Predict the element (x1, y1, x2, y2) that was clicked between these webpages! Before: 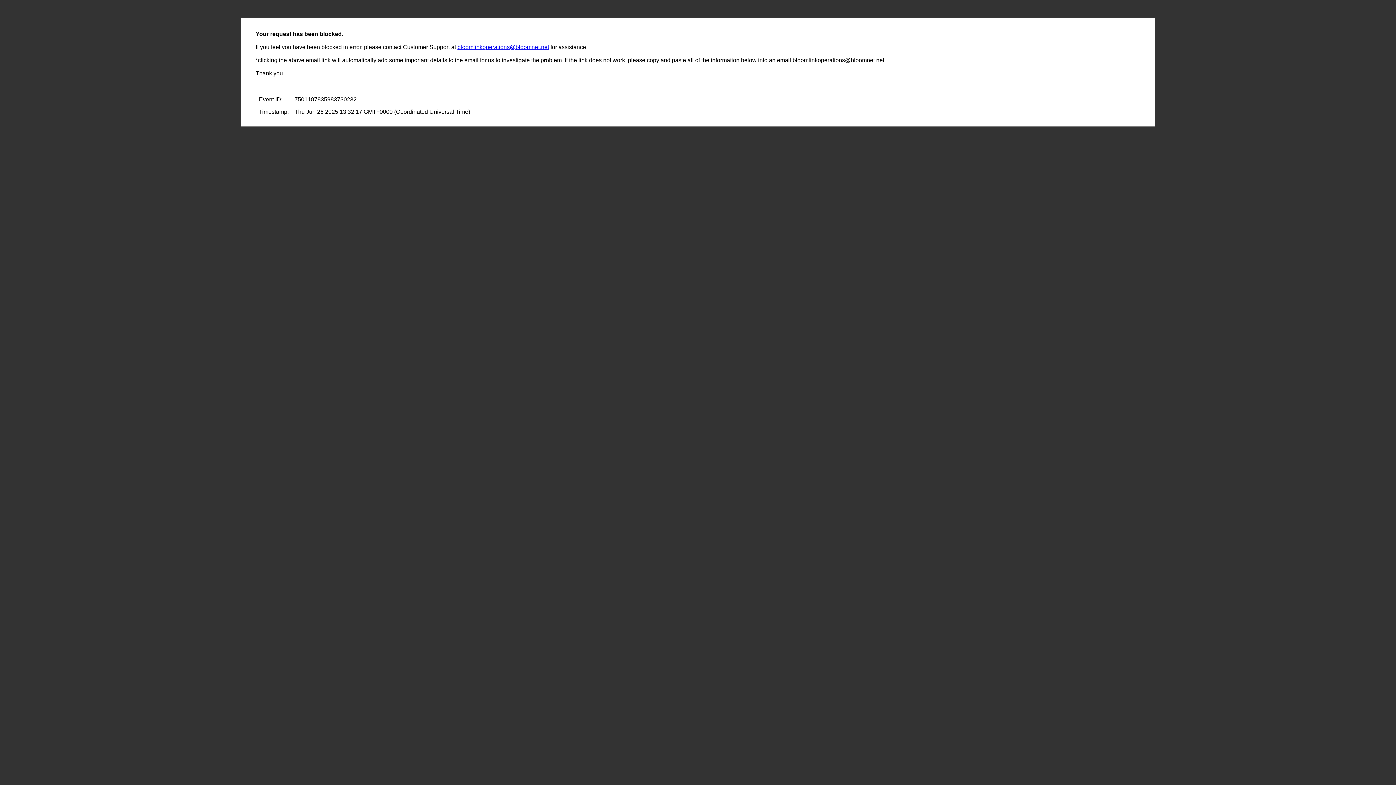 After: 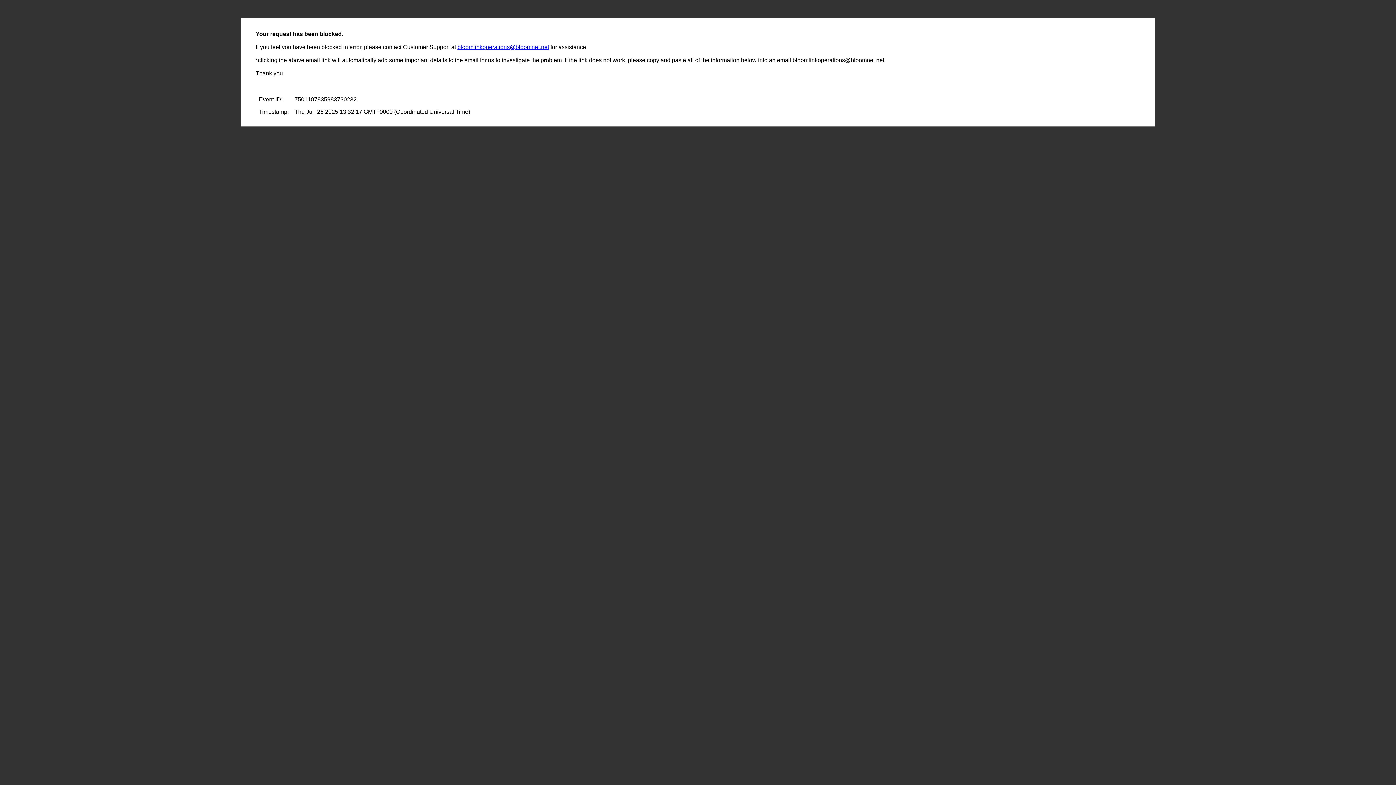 Action: label: bloomlinkoperations@bloomnet.net bbox: (457, 44, 549, 50)